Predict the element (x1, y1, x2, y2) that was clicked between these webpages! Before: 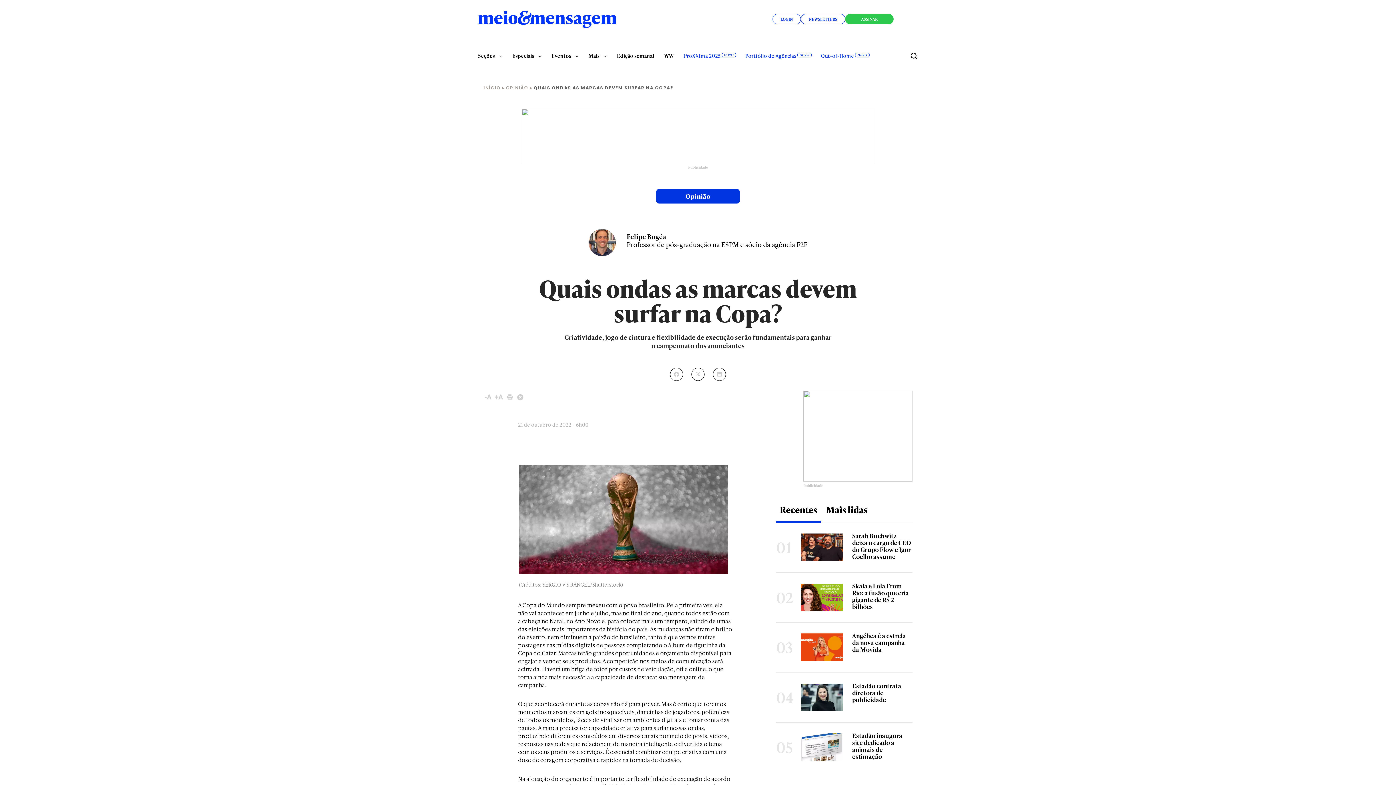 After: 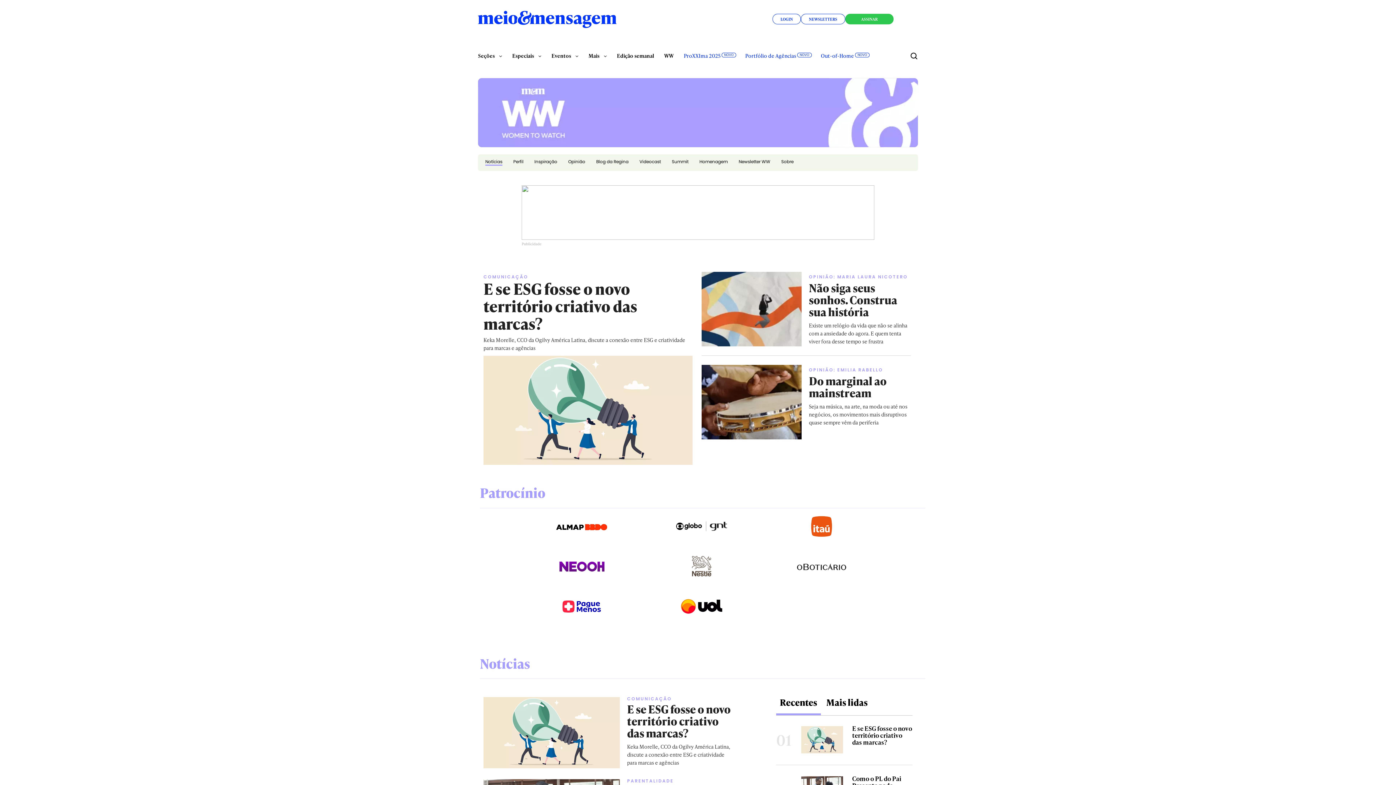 Action: bbox: (664, 49, 673, 62) label: WW